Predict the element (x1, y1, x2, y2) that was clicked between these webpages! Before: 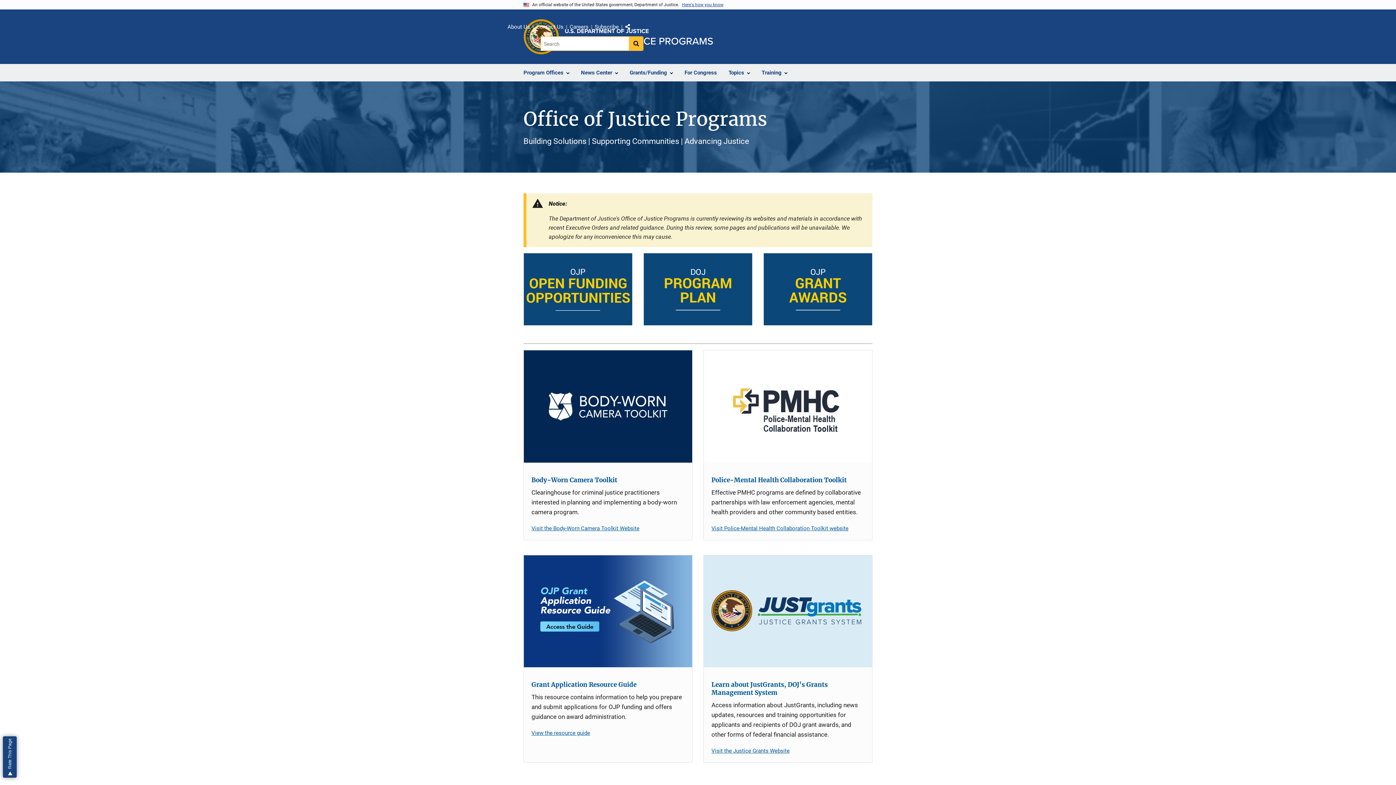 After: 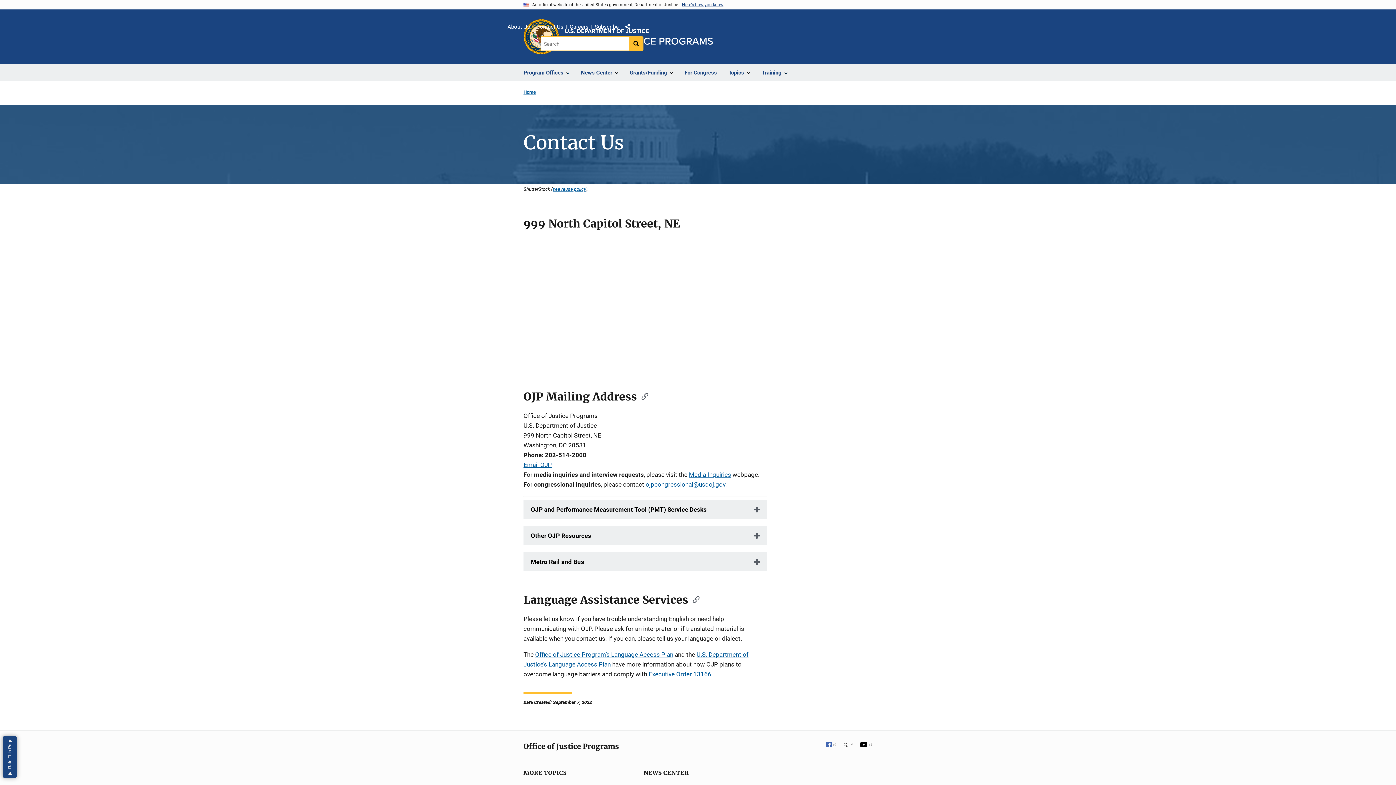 Action: label: Contact Us bbox: (536, 22, 563, 32)